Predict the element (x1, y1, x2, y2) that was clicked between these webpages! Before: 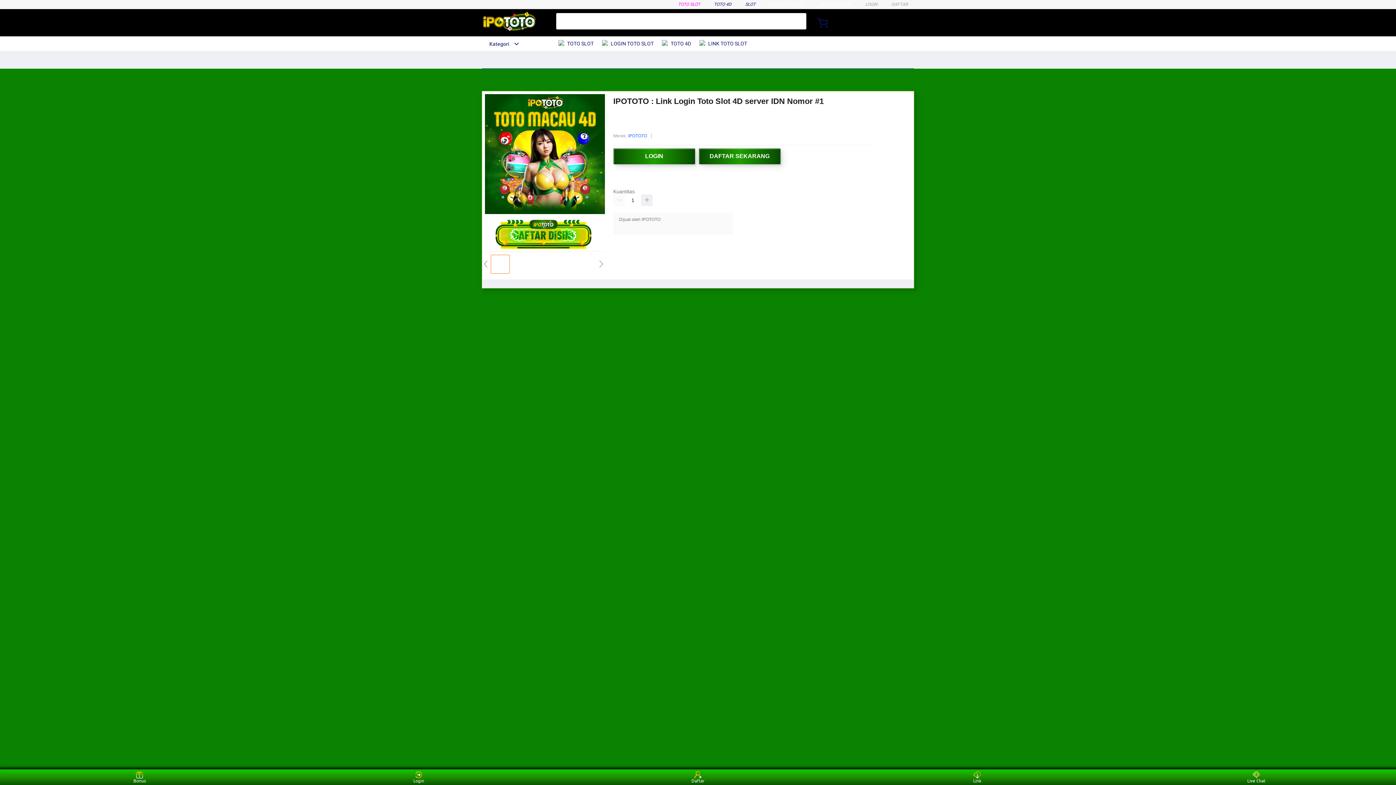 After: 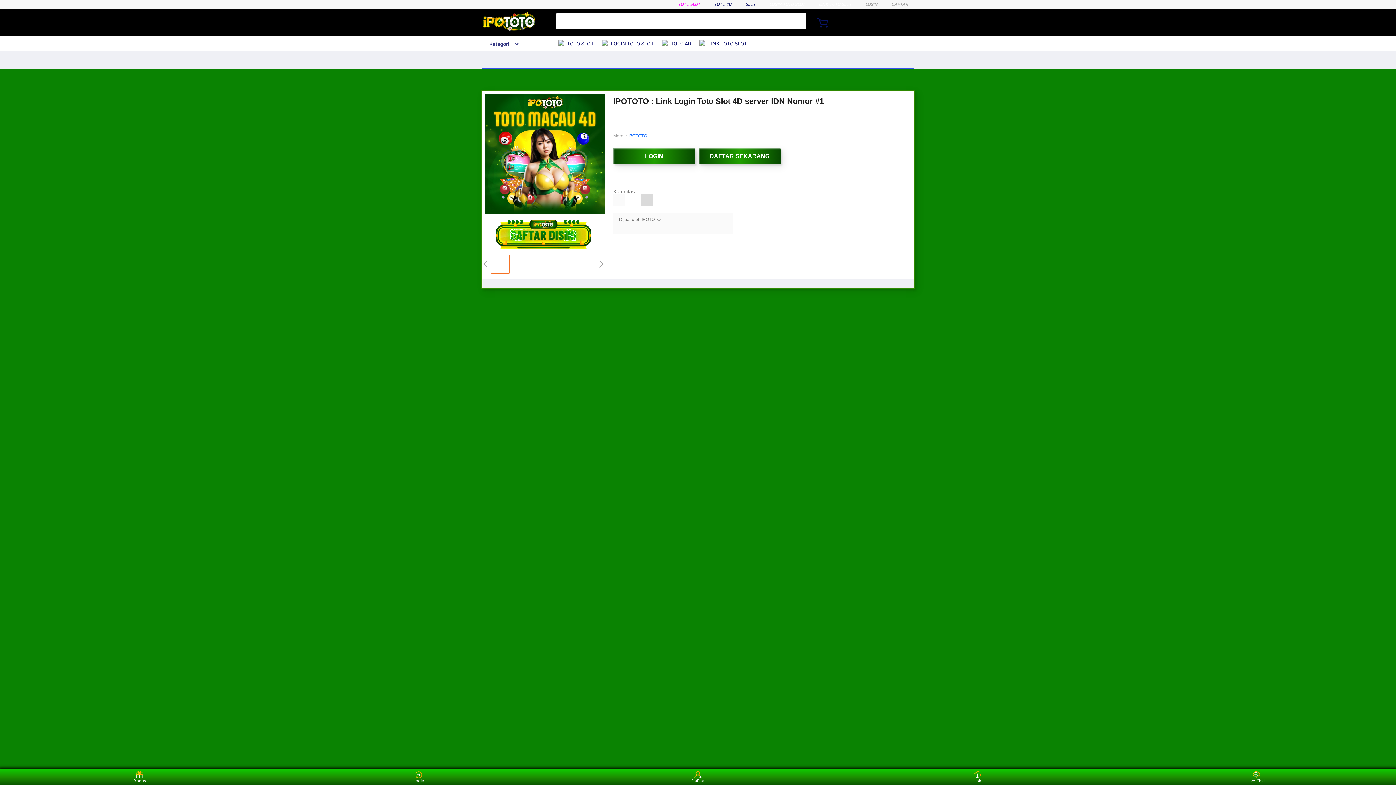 Action: bbox: (641, 194, 652, 206)